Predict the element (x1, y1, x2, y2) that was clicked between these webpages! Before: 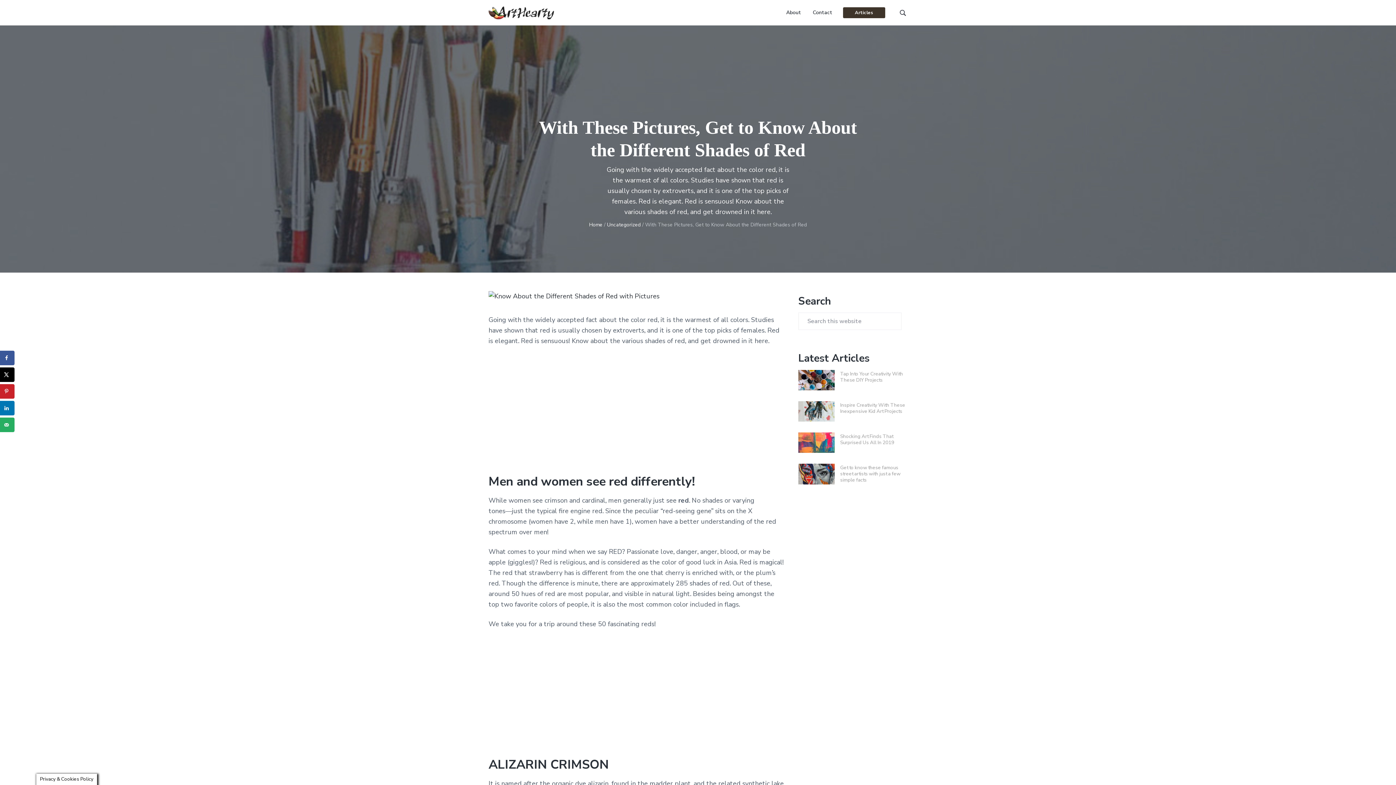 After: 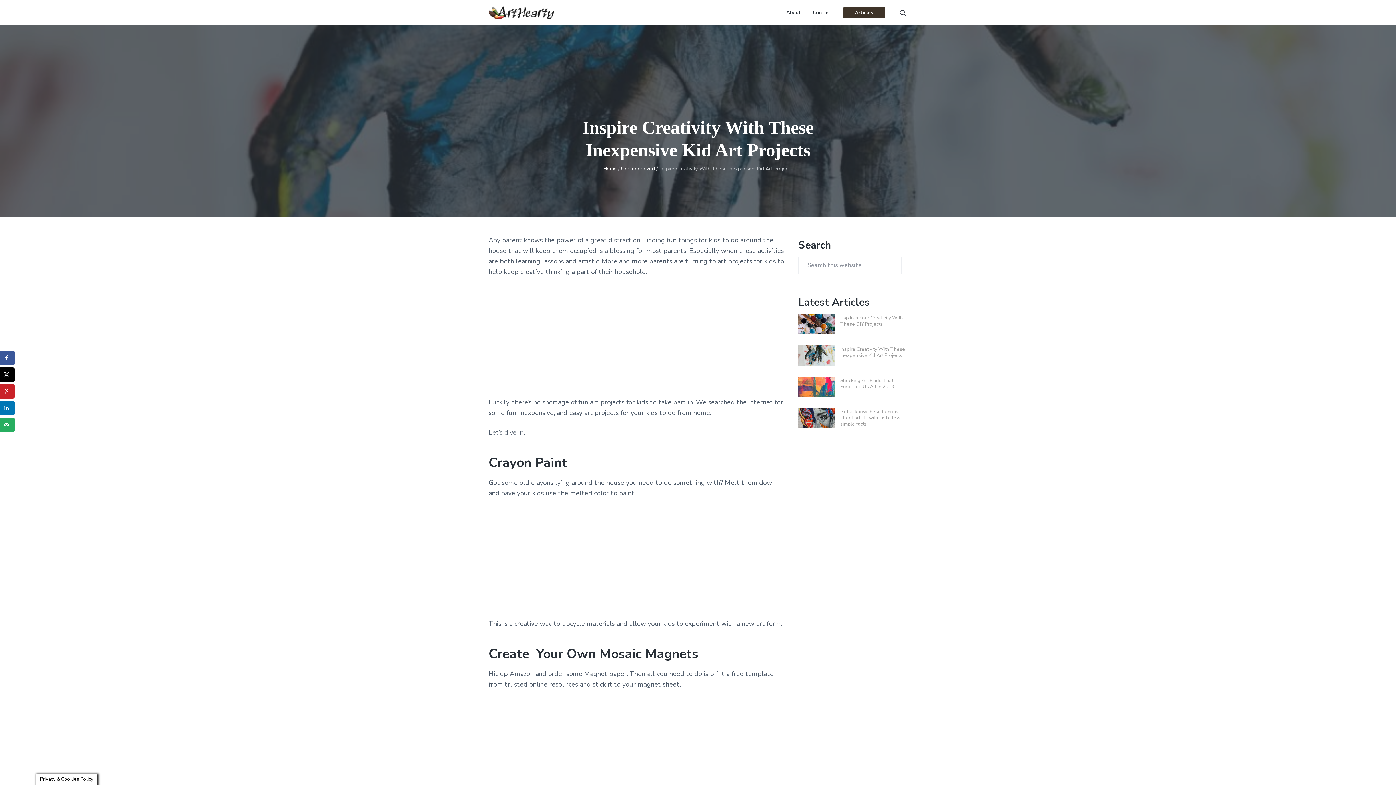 Action: bbox: (798, 401, 834, 421)